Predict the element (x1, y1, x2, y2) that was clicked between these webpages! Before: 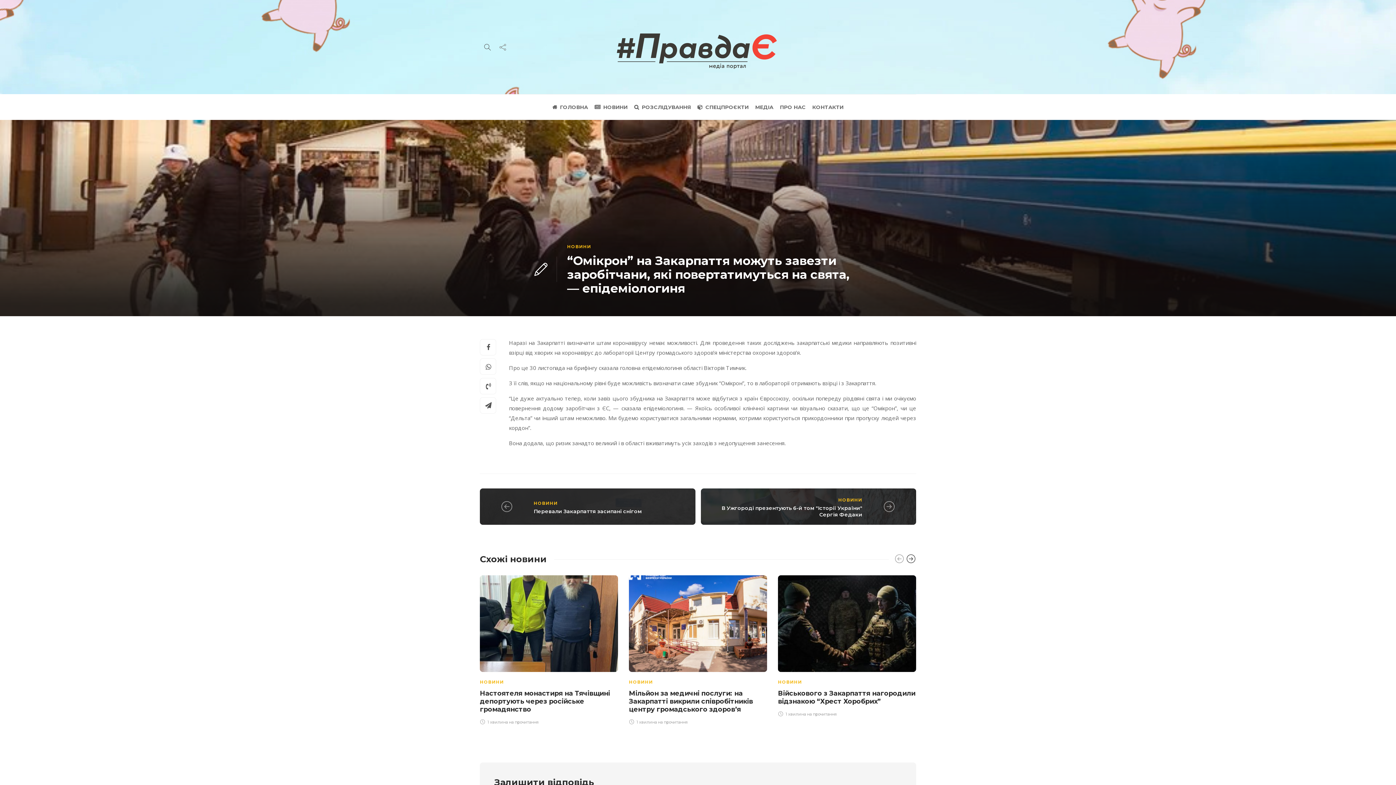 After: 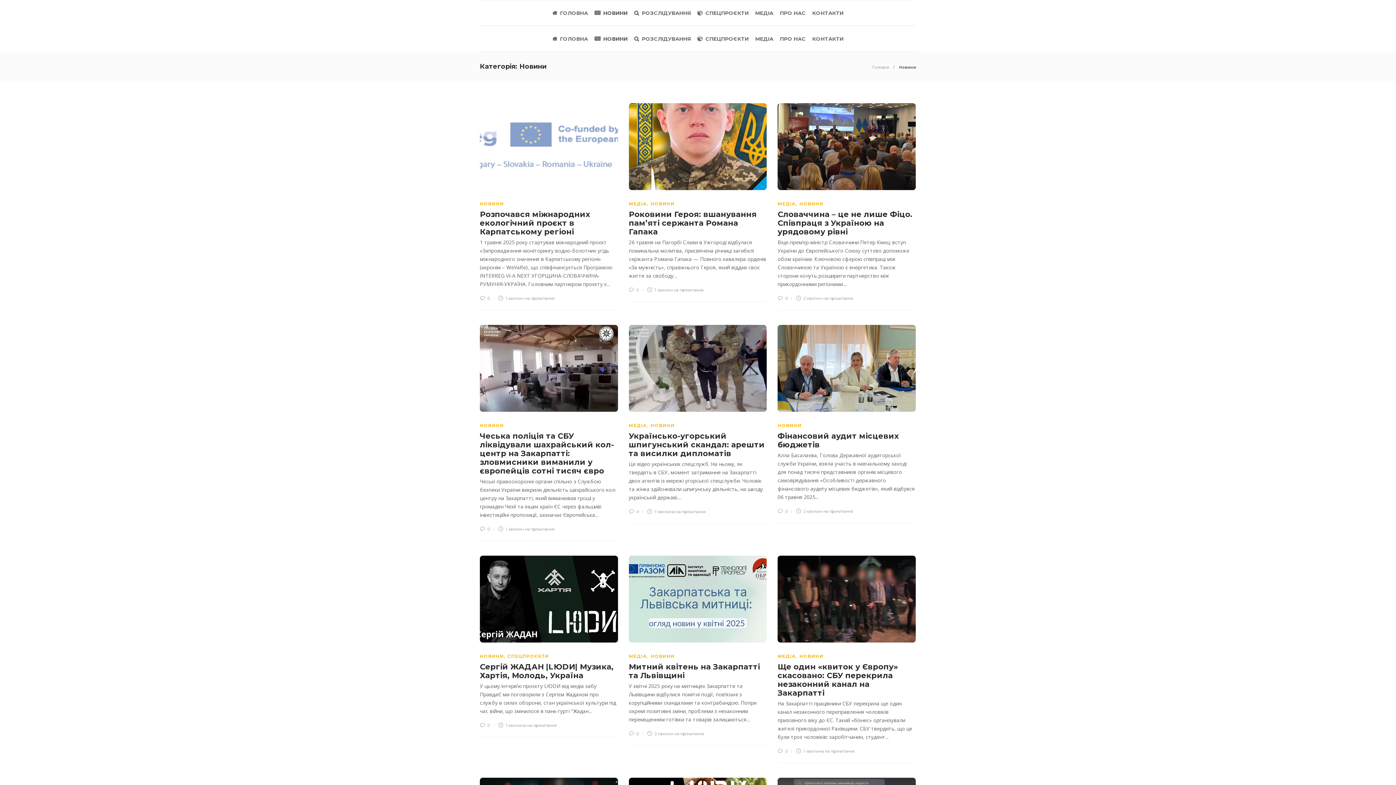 Action: label: НОВИНИ bbox: (594, 94, 627, 120)